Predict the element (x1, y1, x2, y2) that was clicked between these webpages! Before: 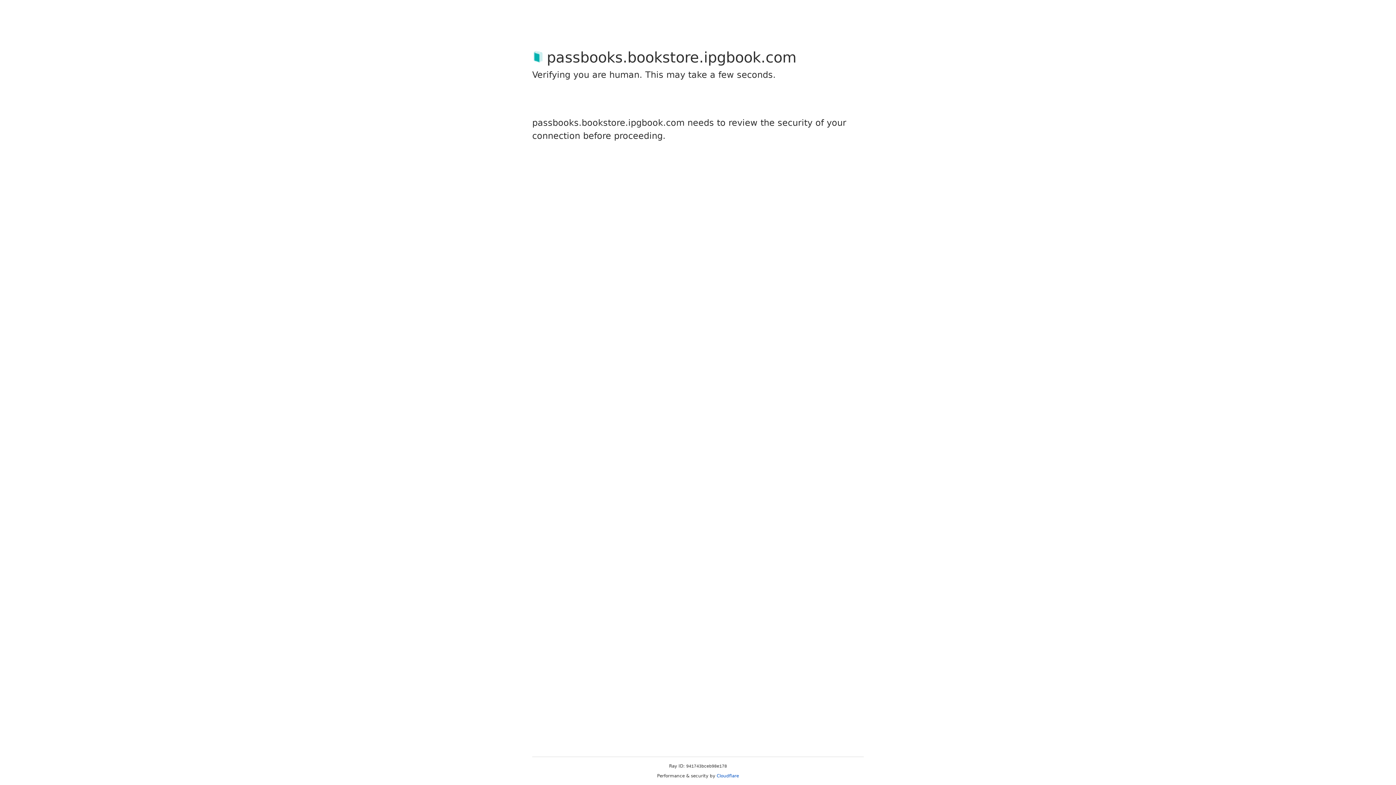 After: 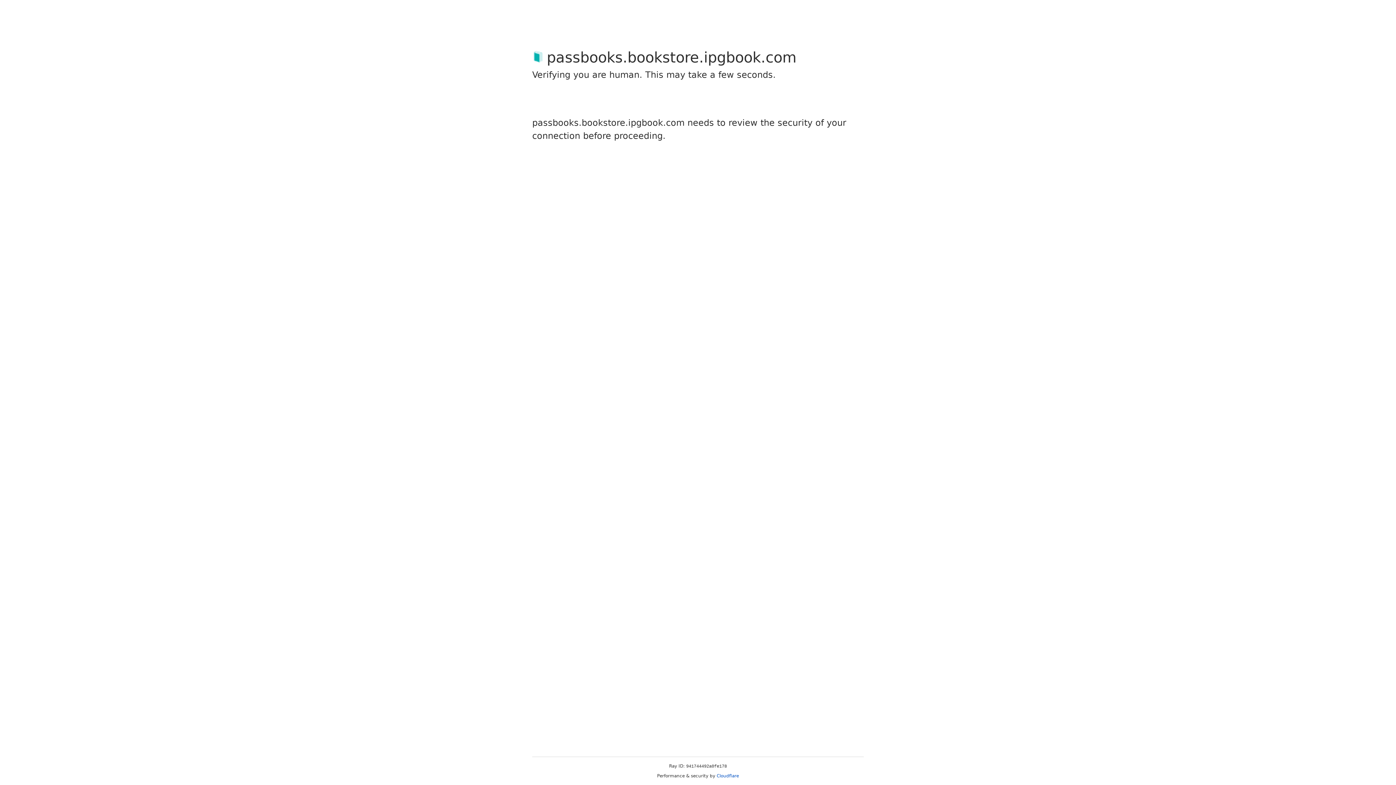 Action: label: Cloudflare bbox: (716, 773, 739, 778)